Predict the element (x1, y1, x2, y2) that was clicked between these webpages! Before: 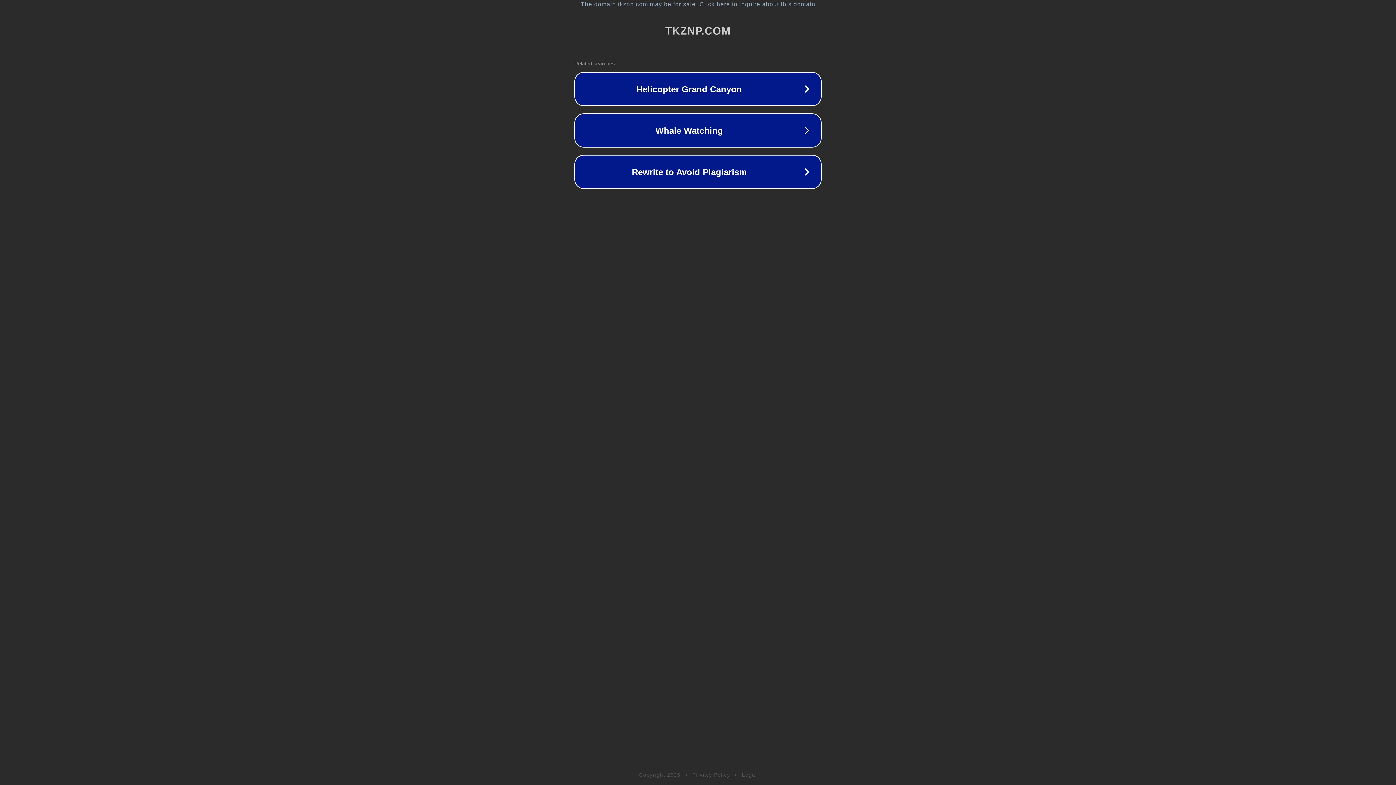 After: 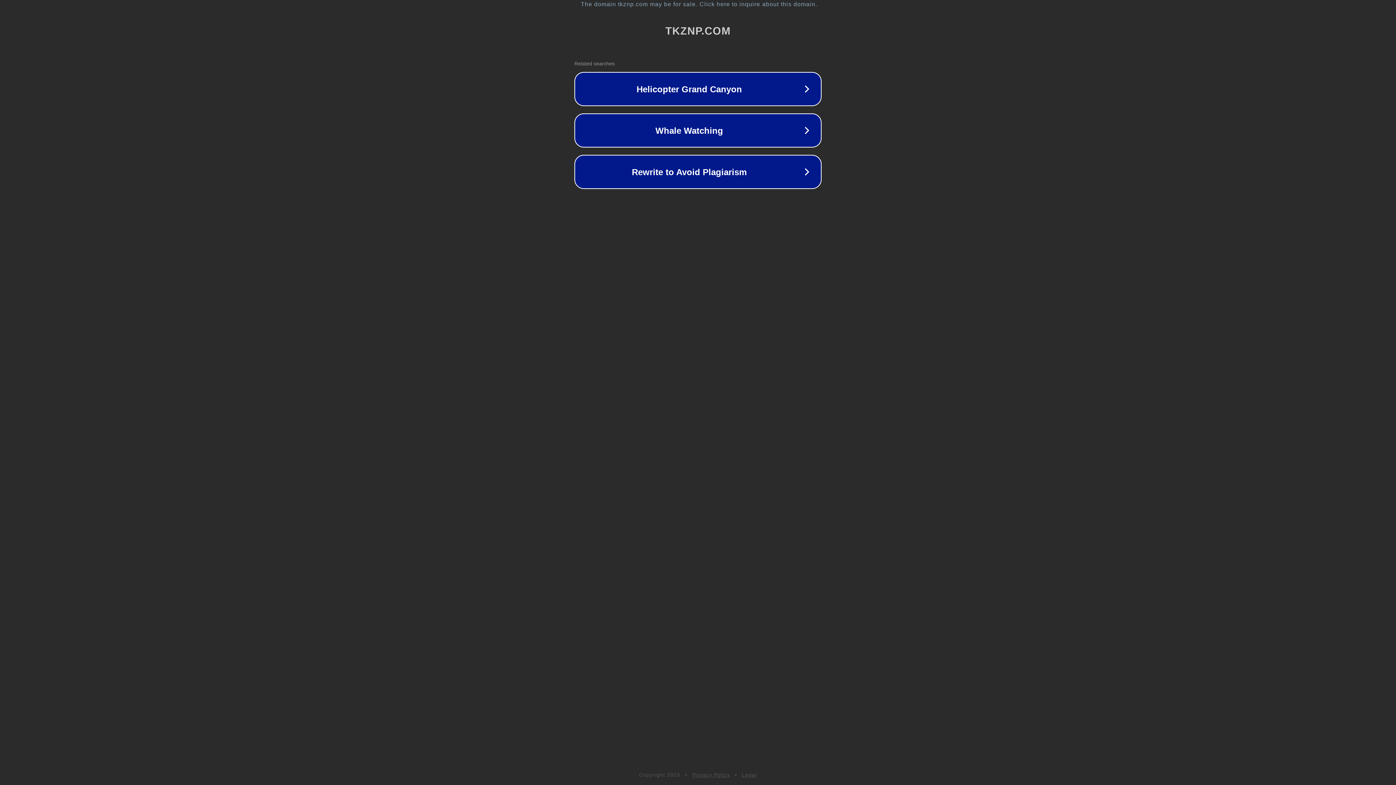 Action: label: Privacy Policy bbox: (692, 772, 730, 778)